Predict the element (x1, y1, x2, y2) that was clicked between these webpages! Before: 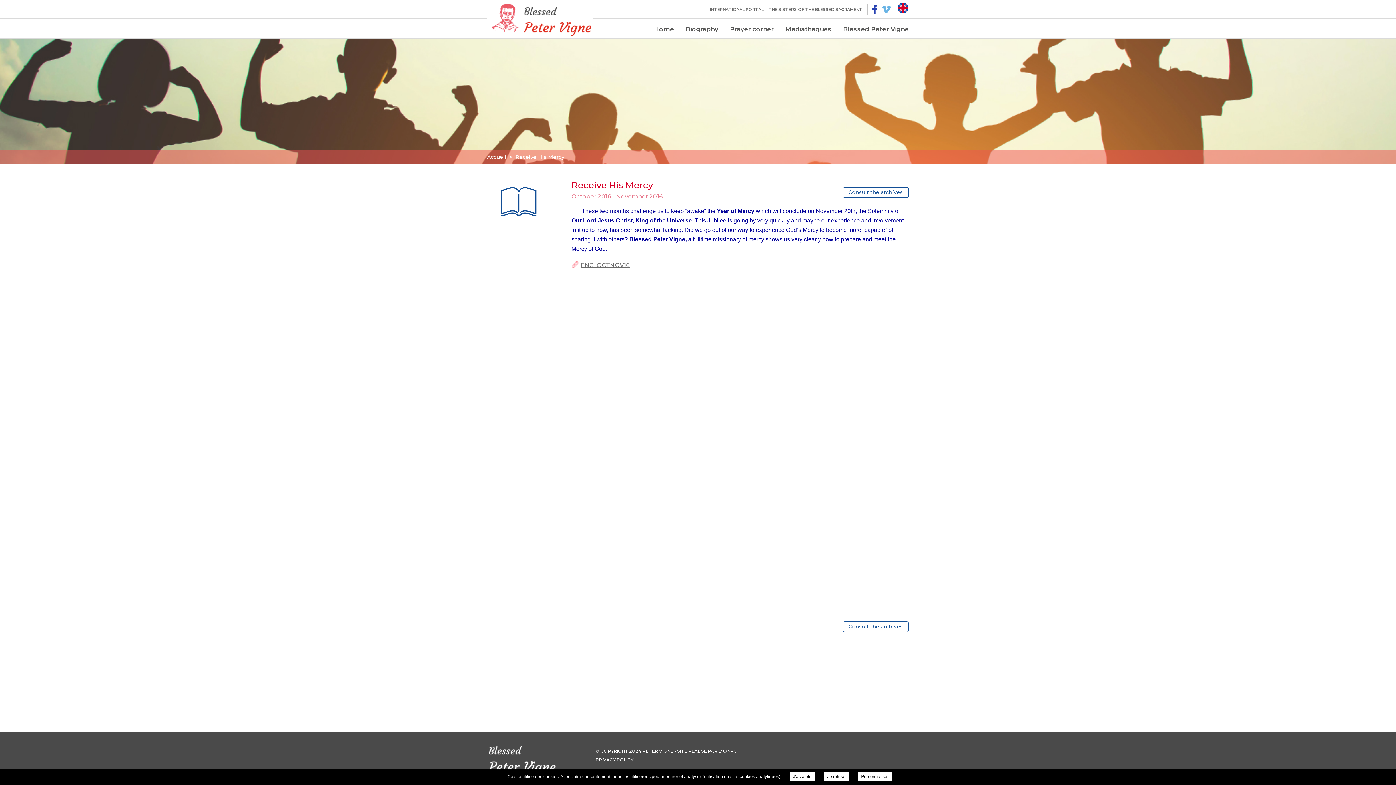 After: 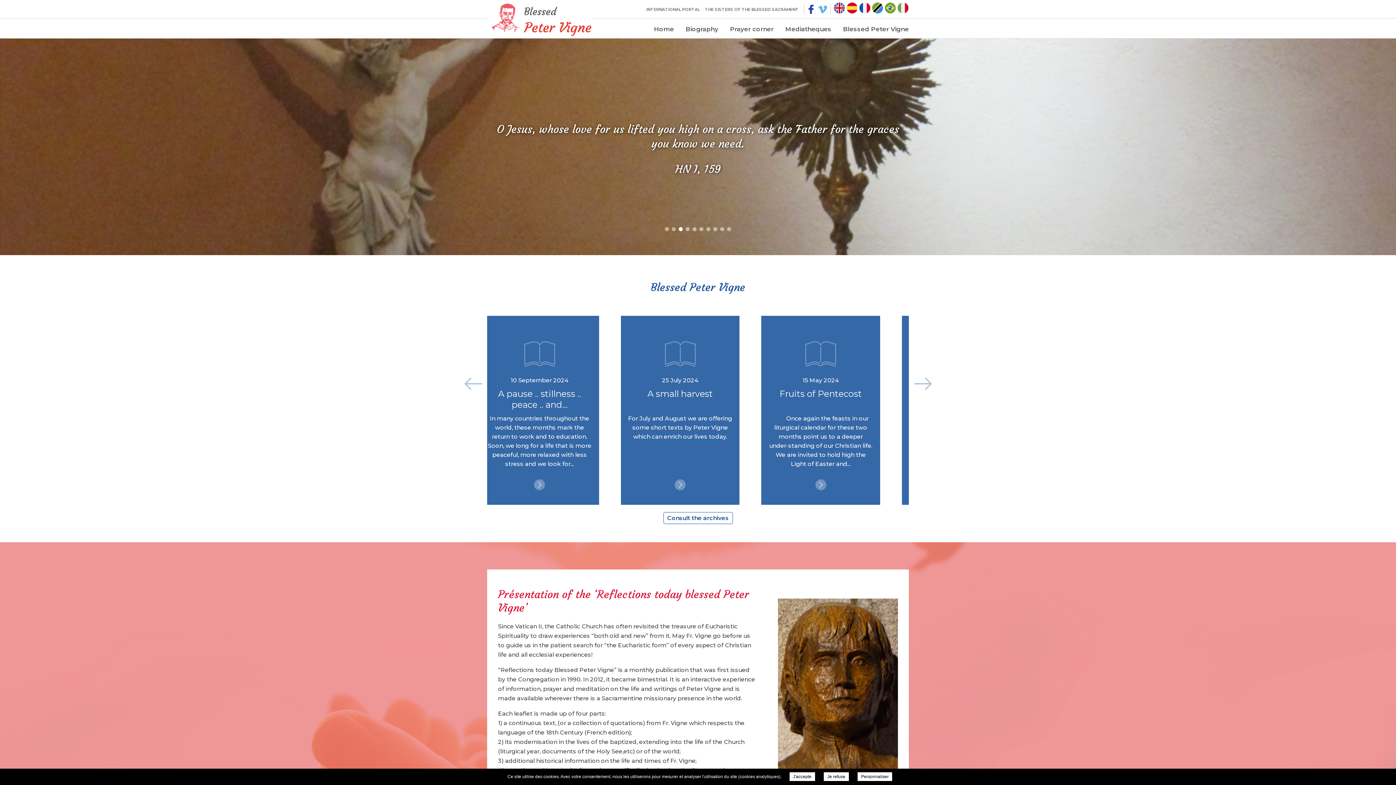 Action: bbox: (487, 0, 592, 36) label: Pierre Vigne